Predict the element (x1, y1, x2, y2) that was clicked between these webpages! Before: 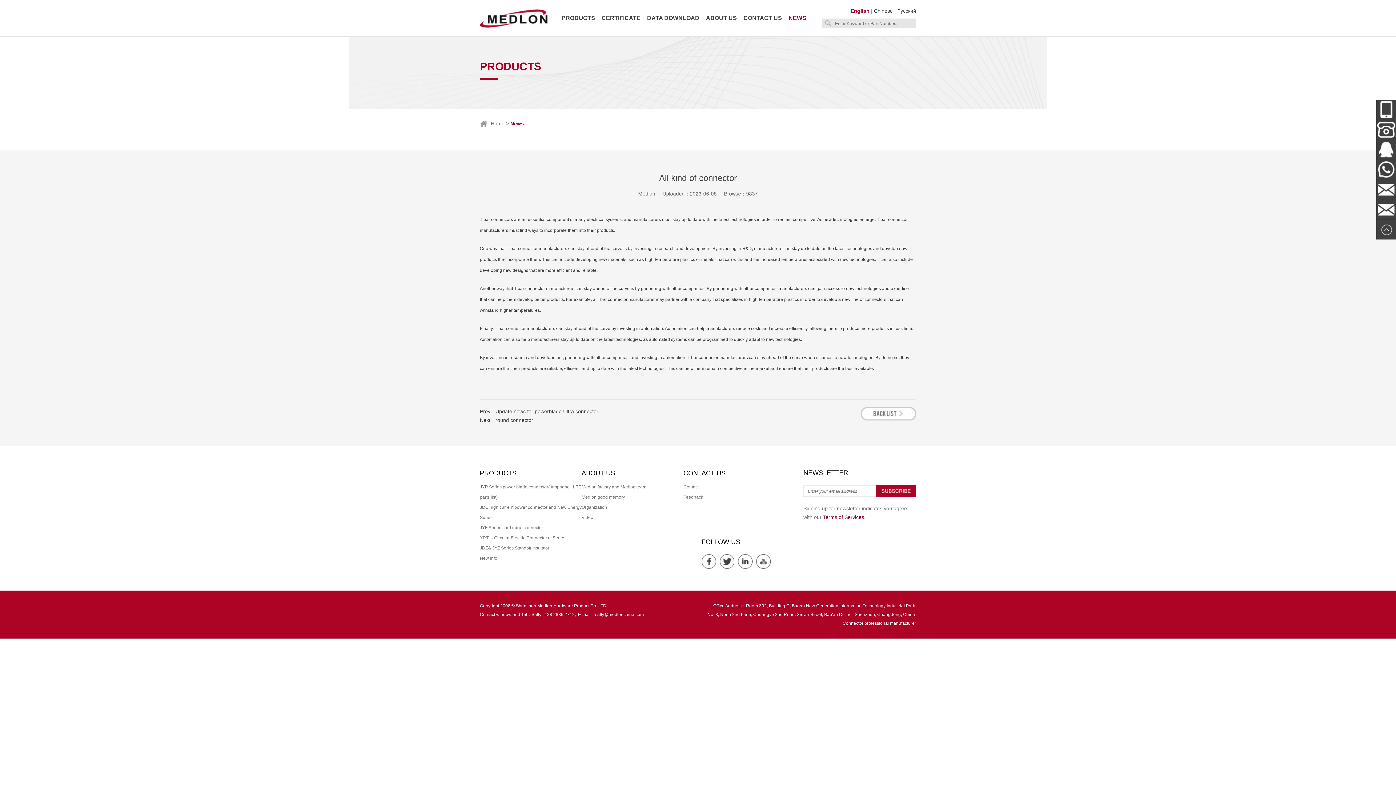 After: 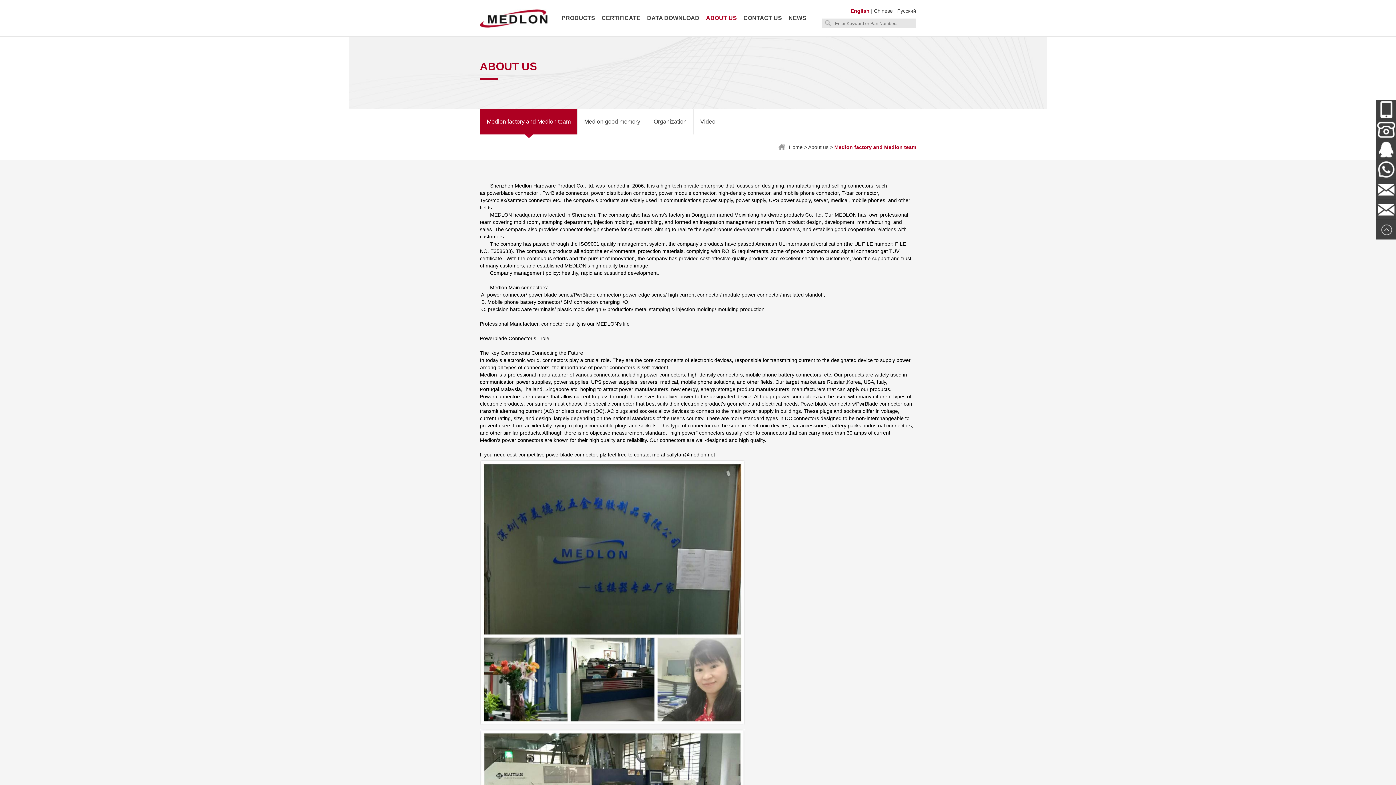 Action: bbox: (581, 468, 615, 478) label: ABOUT US